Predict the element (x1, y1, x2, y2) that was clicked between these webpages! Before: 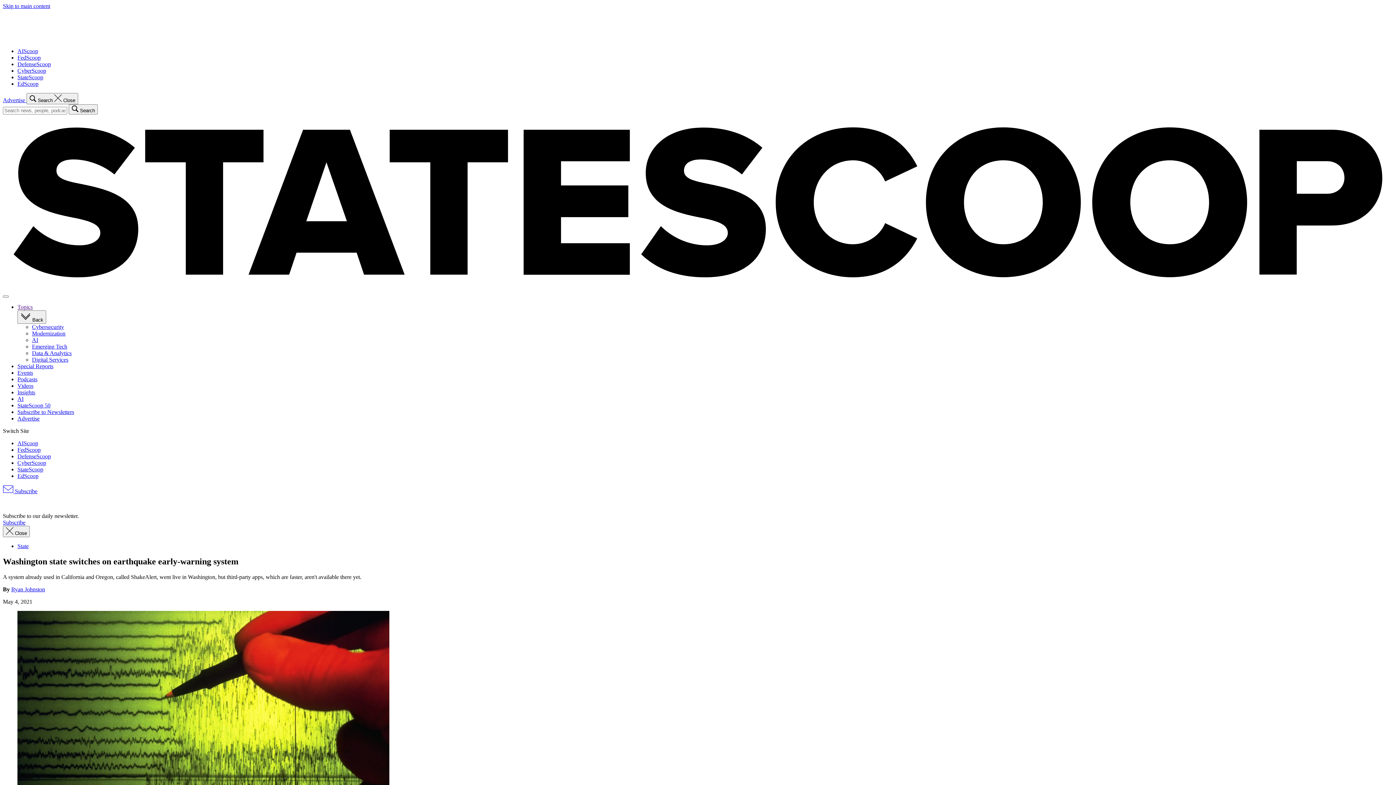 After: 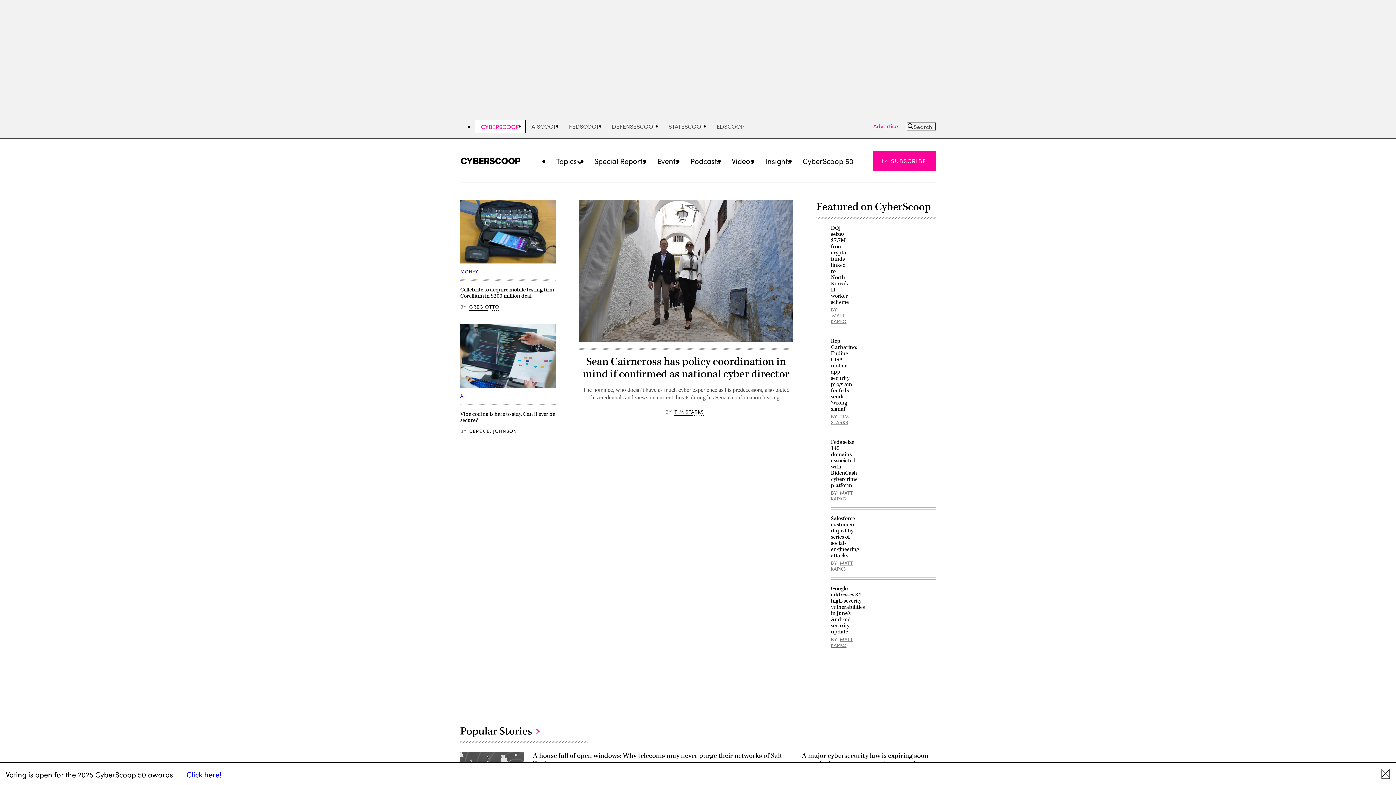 Action: bbox: (17, 67, 46, 73) label: CyberScoop